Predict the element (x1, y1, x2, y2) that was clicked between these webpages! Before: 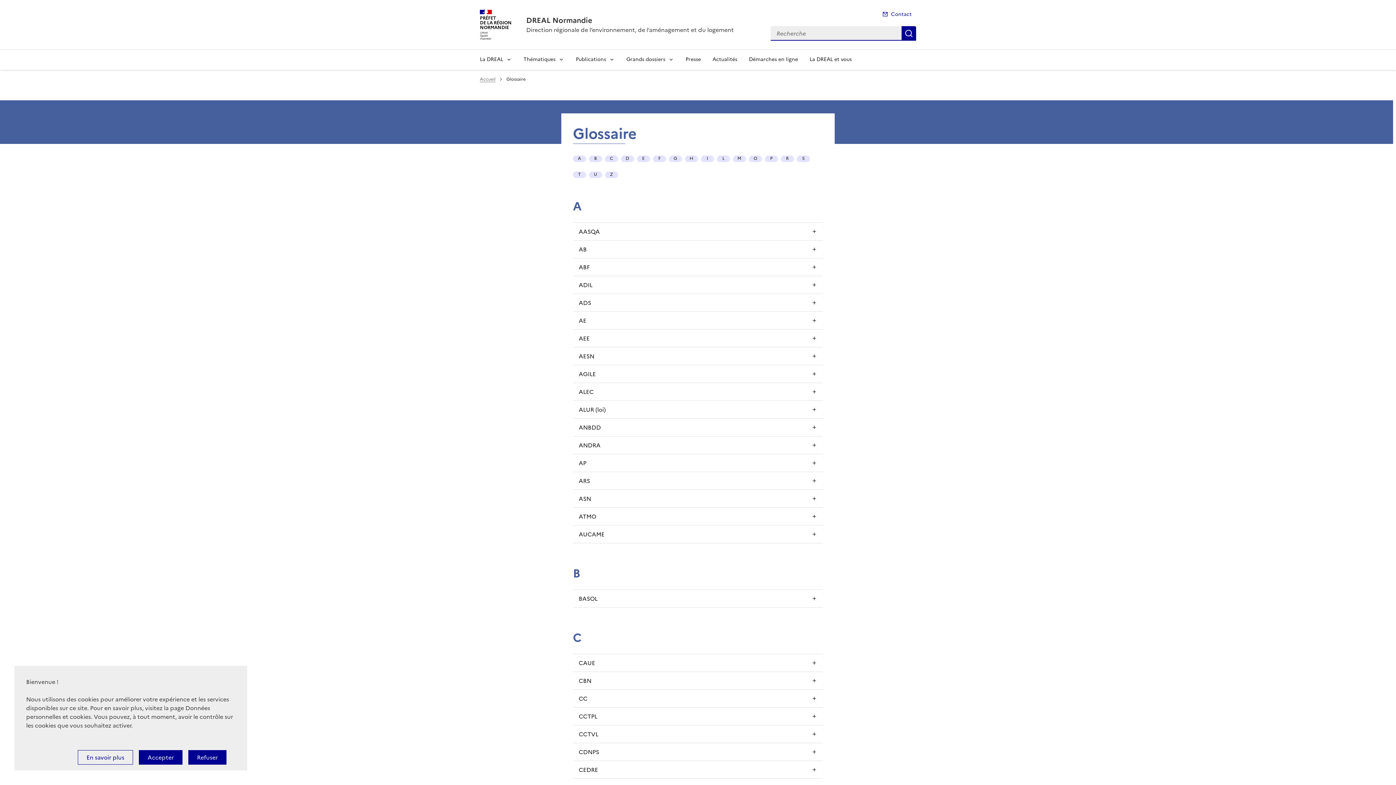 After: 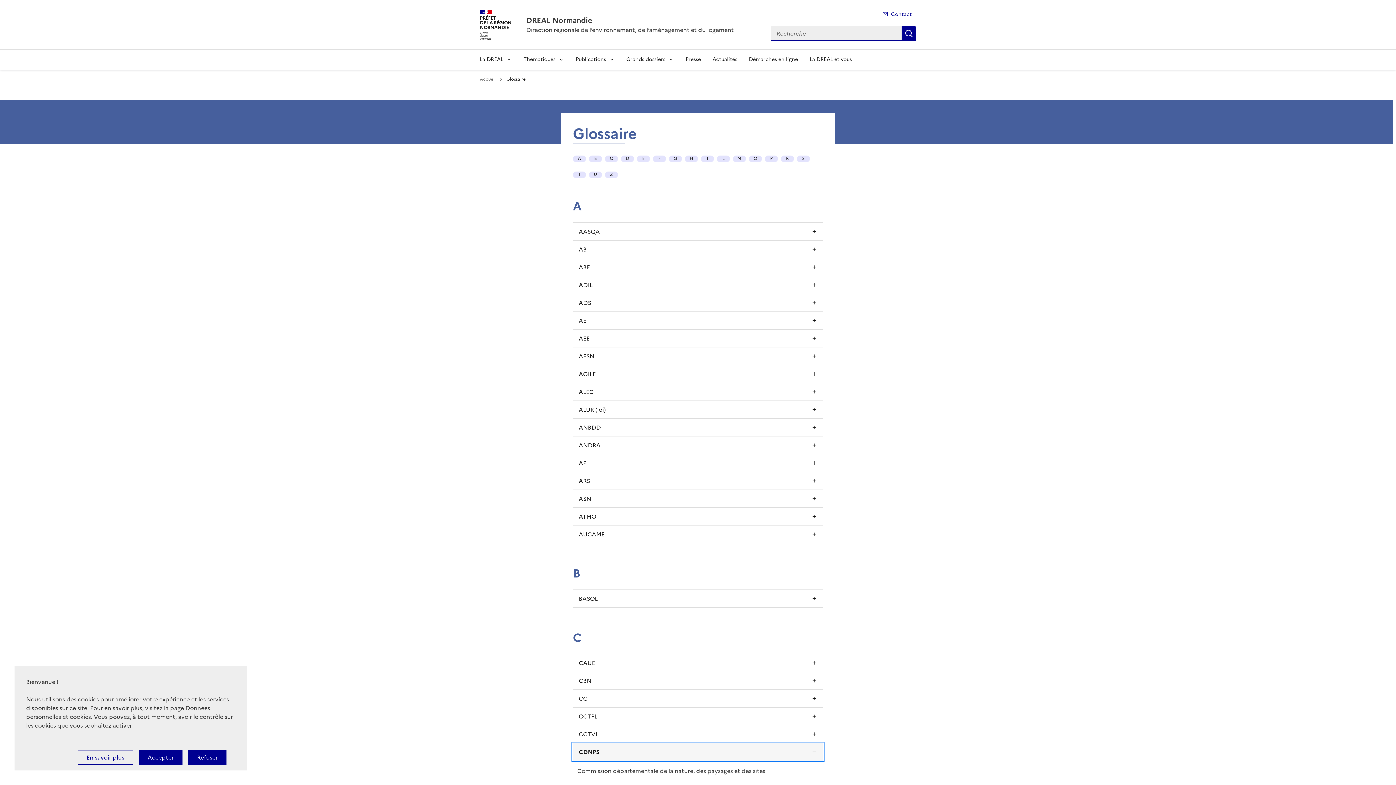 Action: bbox: (573, 743, 823, 761) label: CDNPS